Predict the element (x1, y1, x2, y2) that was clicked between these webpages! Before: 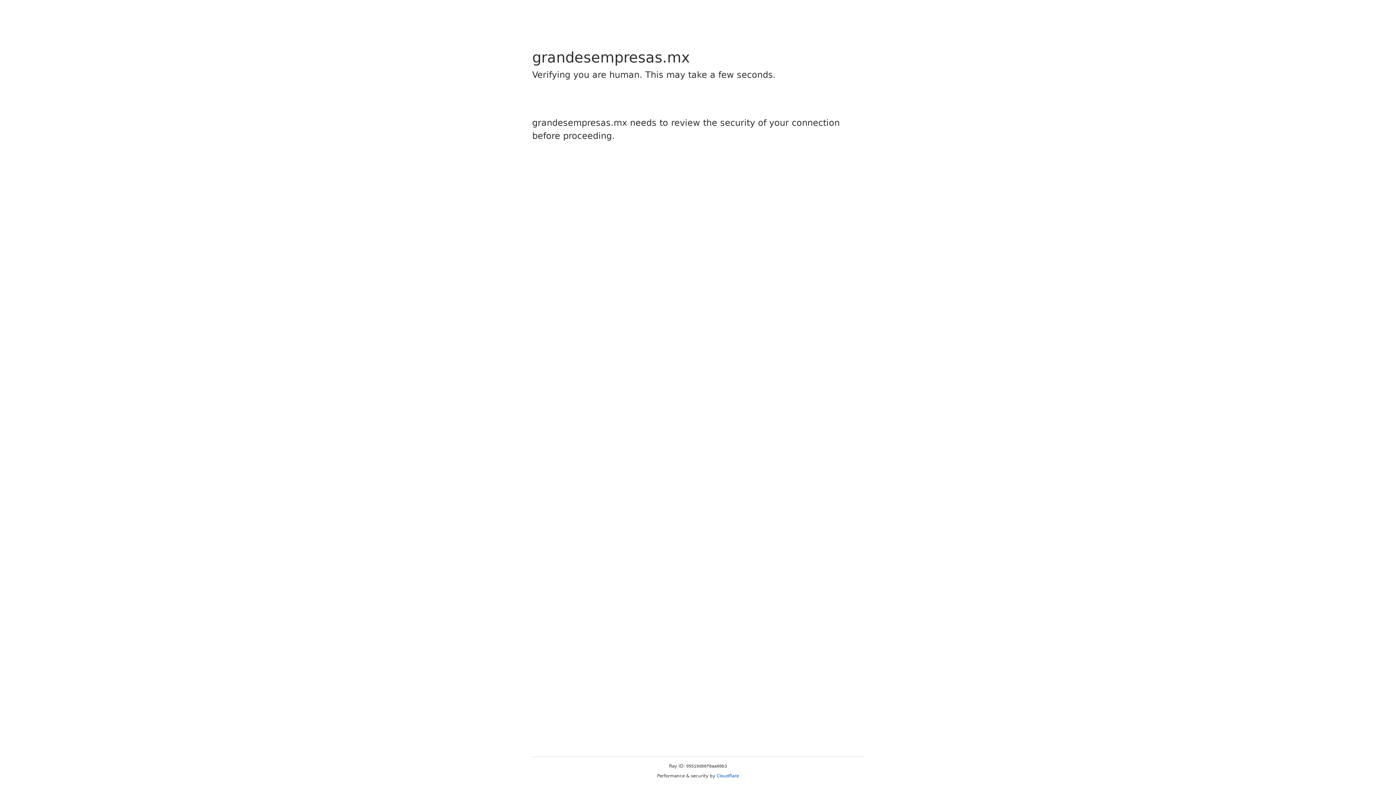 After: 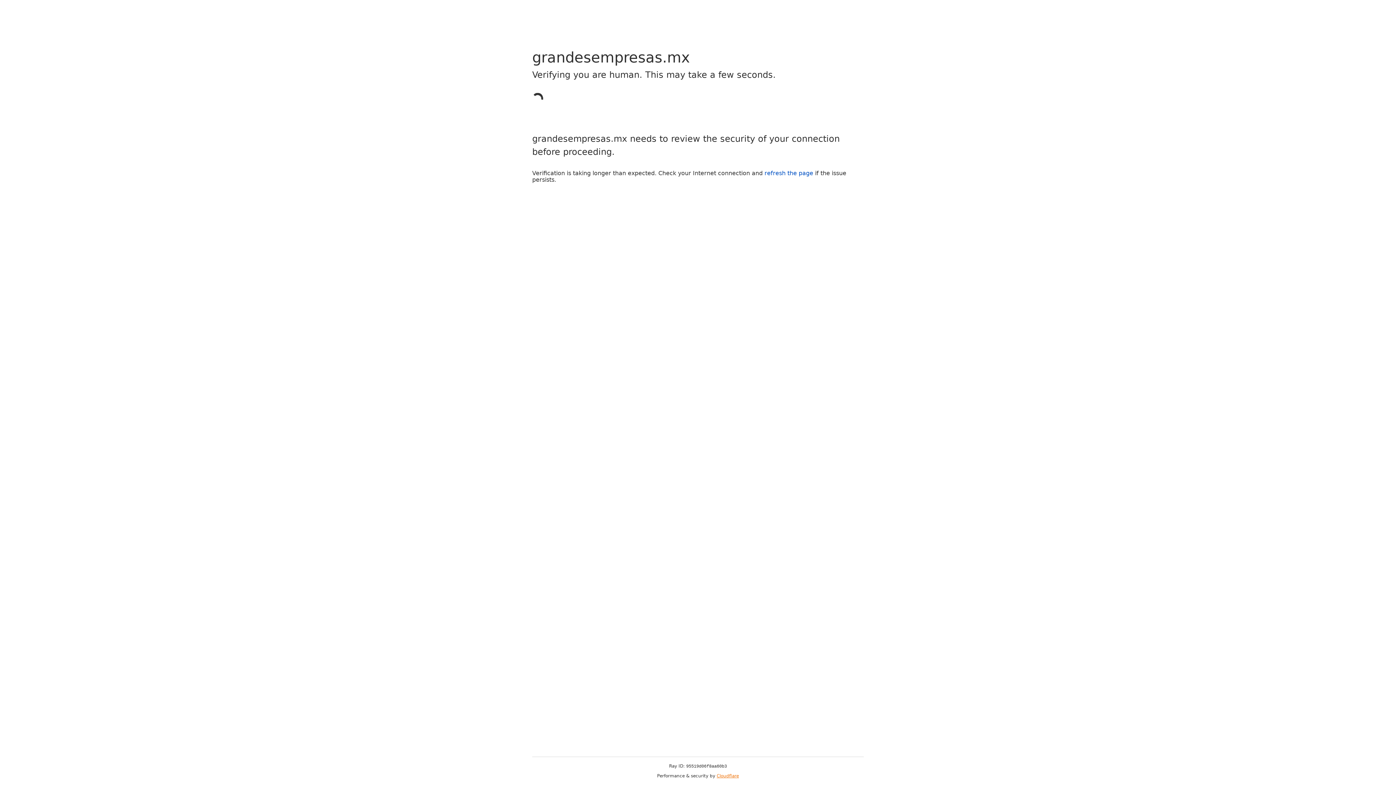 Action: label: Cloudflare bbox: (716, 773, 739, 778)